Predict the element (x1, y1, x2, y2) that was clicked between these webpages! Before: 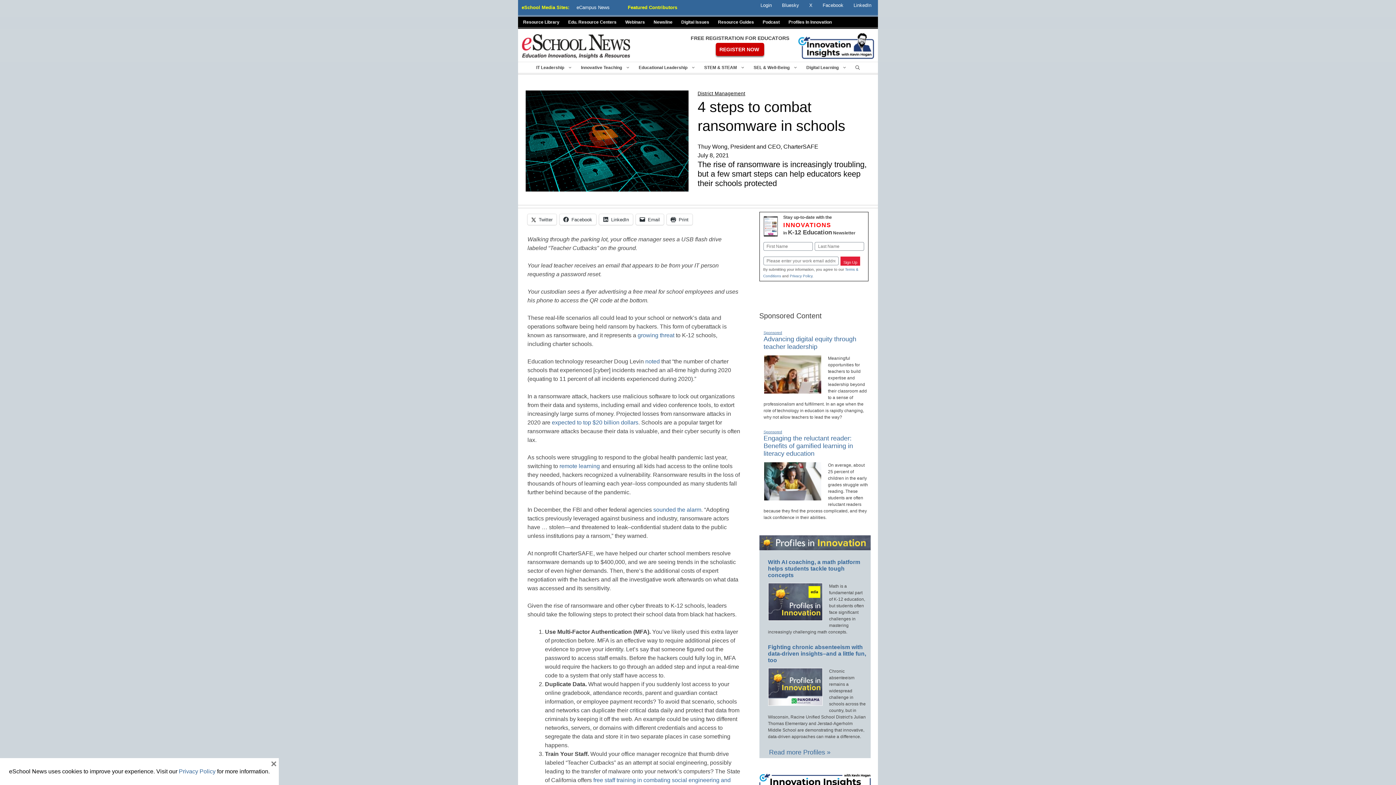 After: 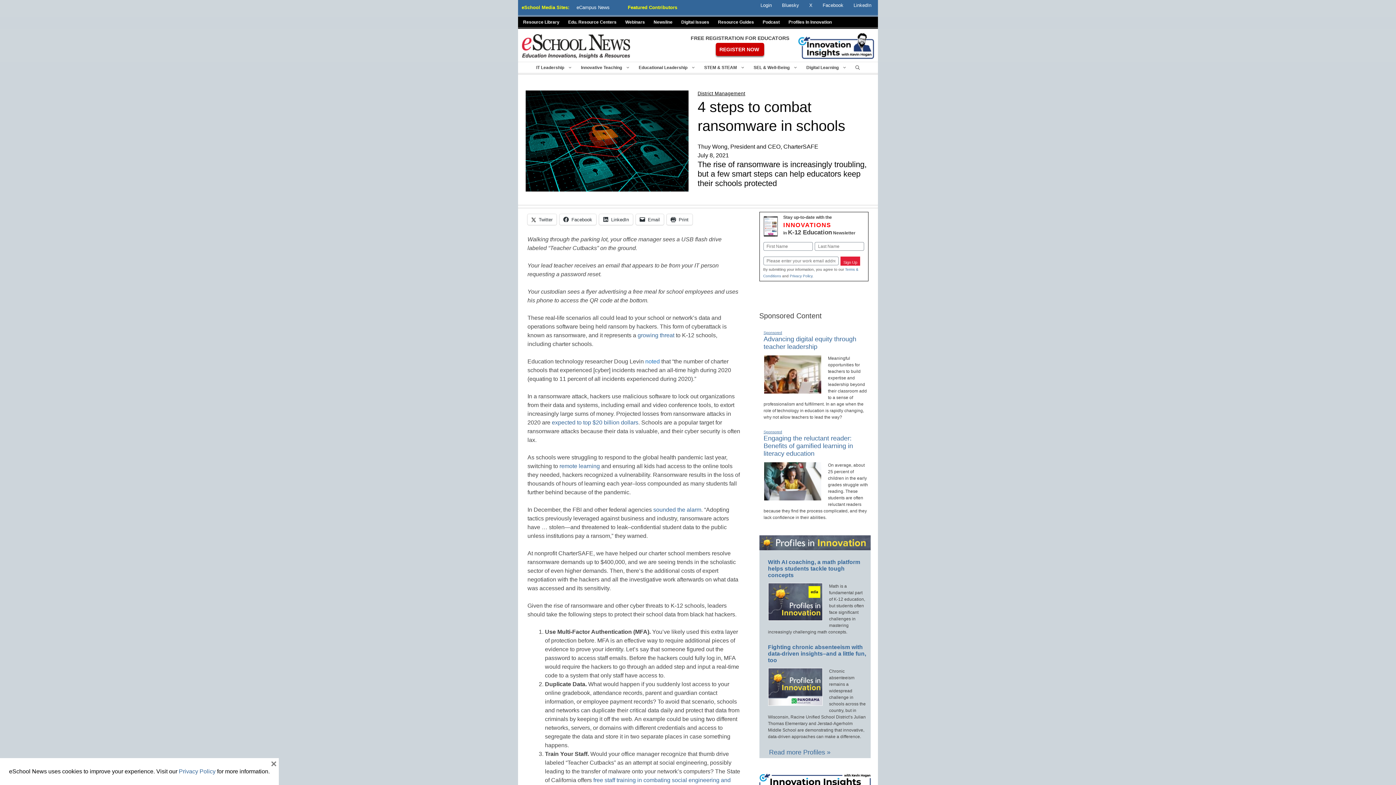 Action: bbox: (645, 358, 660, 364) label: noted